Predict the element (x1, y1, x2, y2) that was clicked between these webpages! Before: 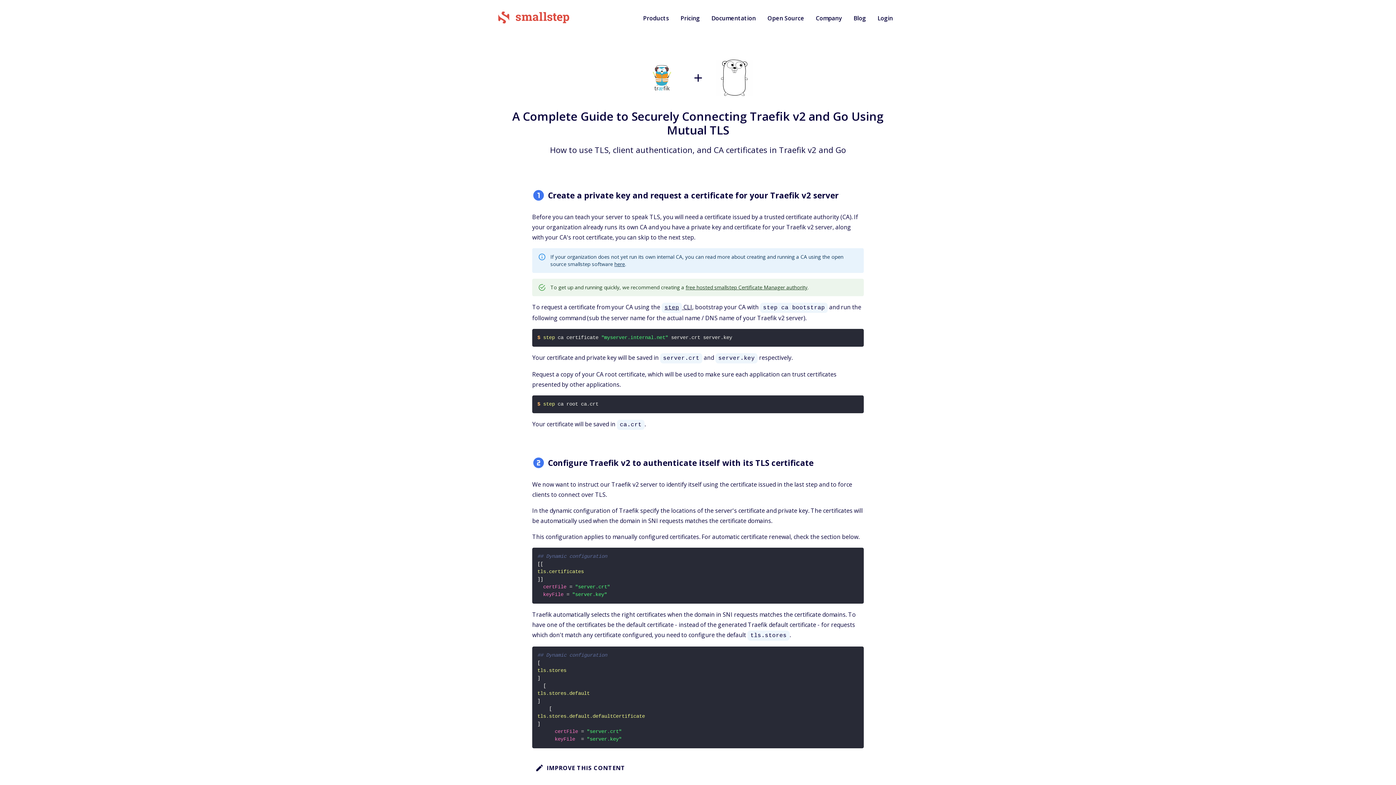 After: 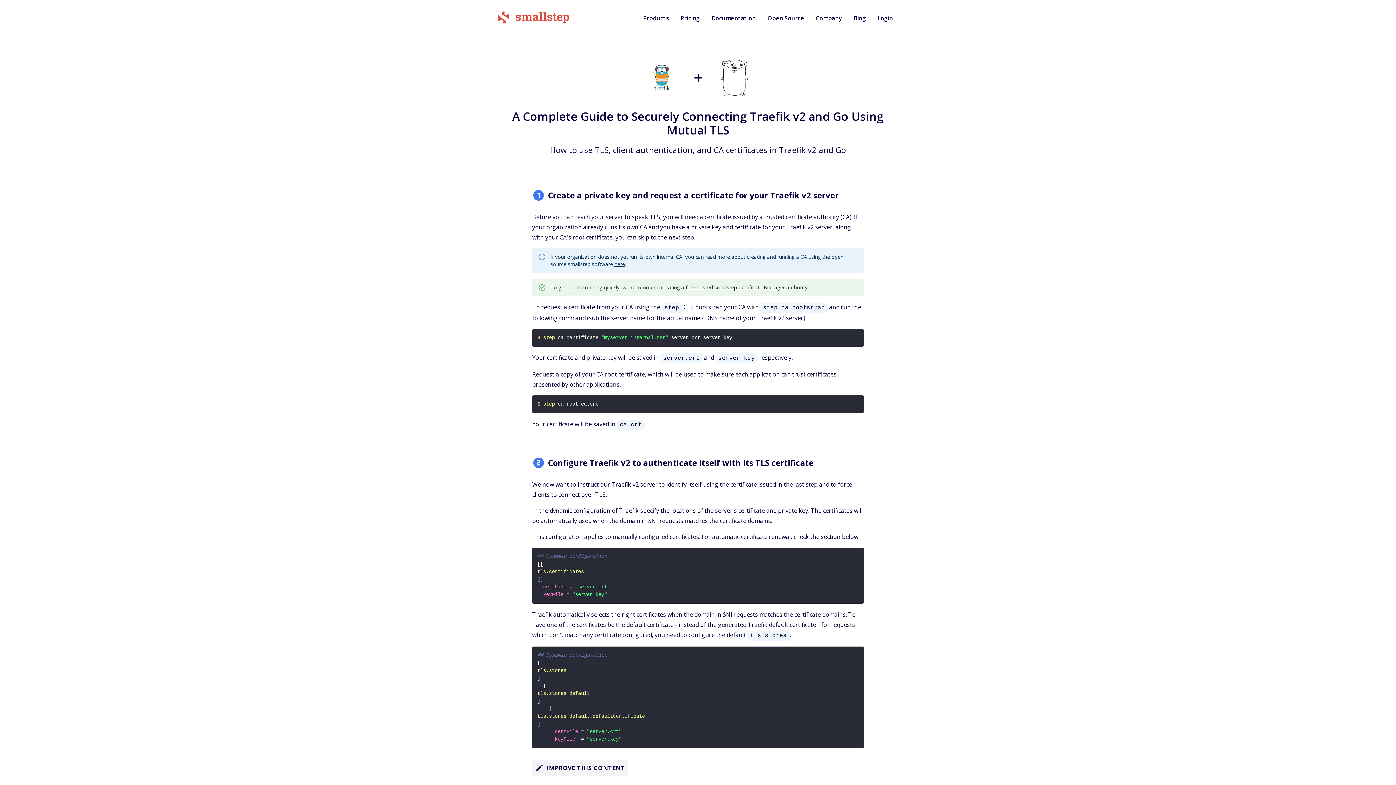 Action: label: IMPROVE THIS CONTENT bbox: (532, 699, 628, 715)